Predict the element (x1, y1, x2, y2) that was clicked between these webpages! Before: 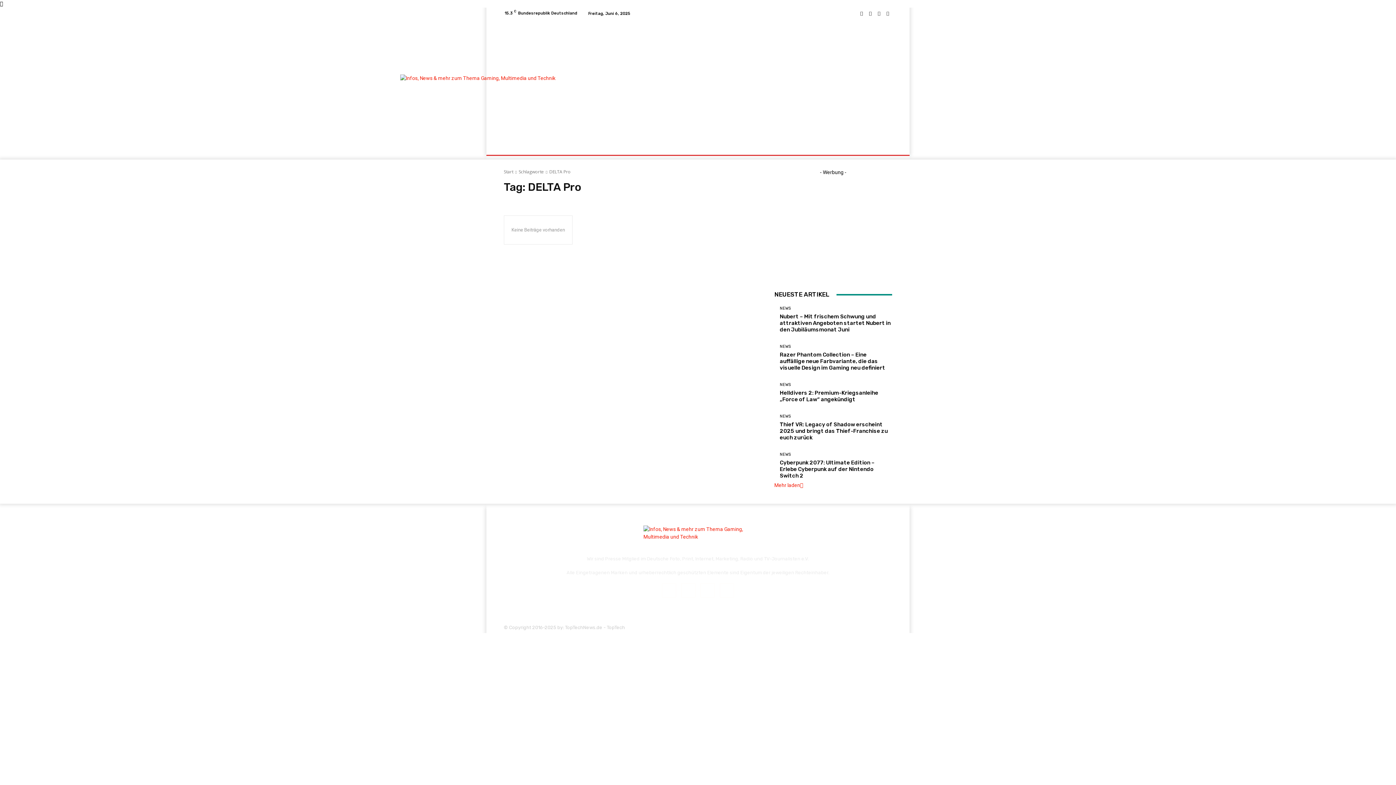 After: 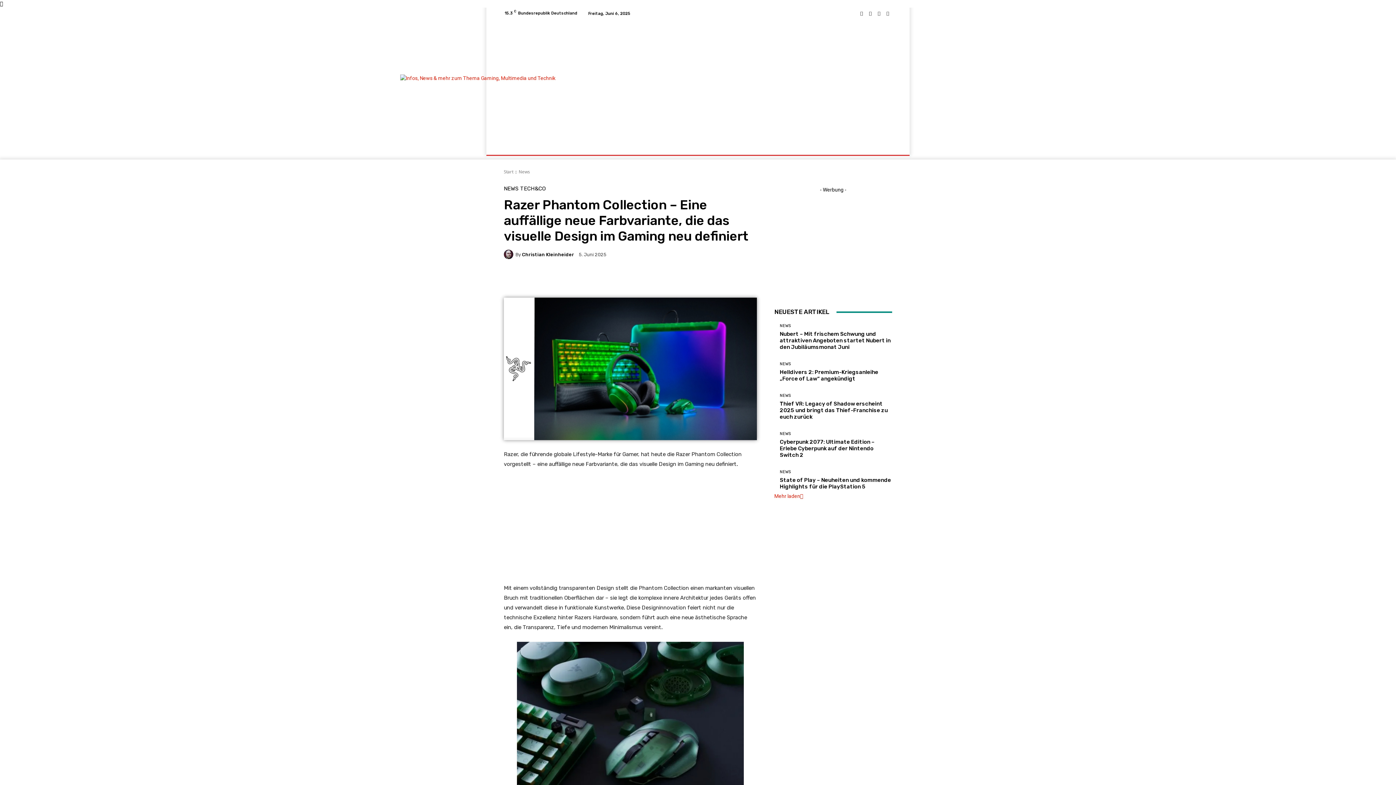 Action: bbox: (780, 351, 885, 371) label: Razer Phantom Collection – Eine auffällige neue Farbvariante, die das visuelle Design im Gaming neu definiert